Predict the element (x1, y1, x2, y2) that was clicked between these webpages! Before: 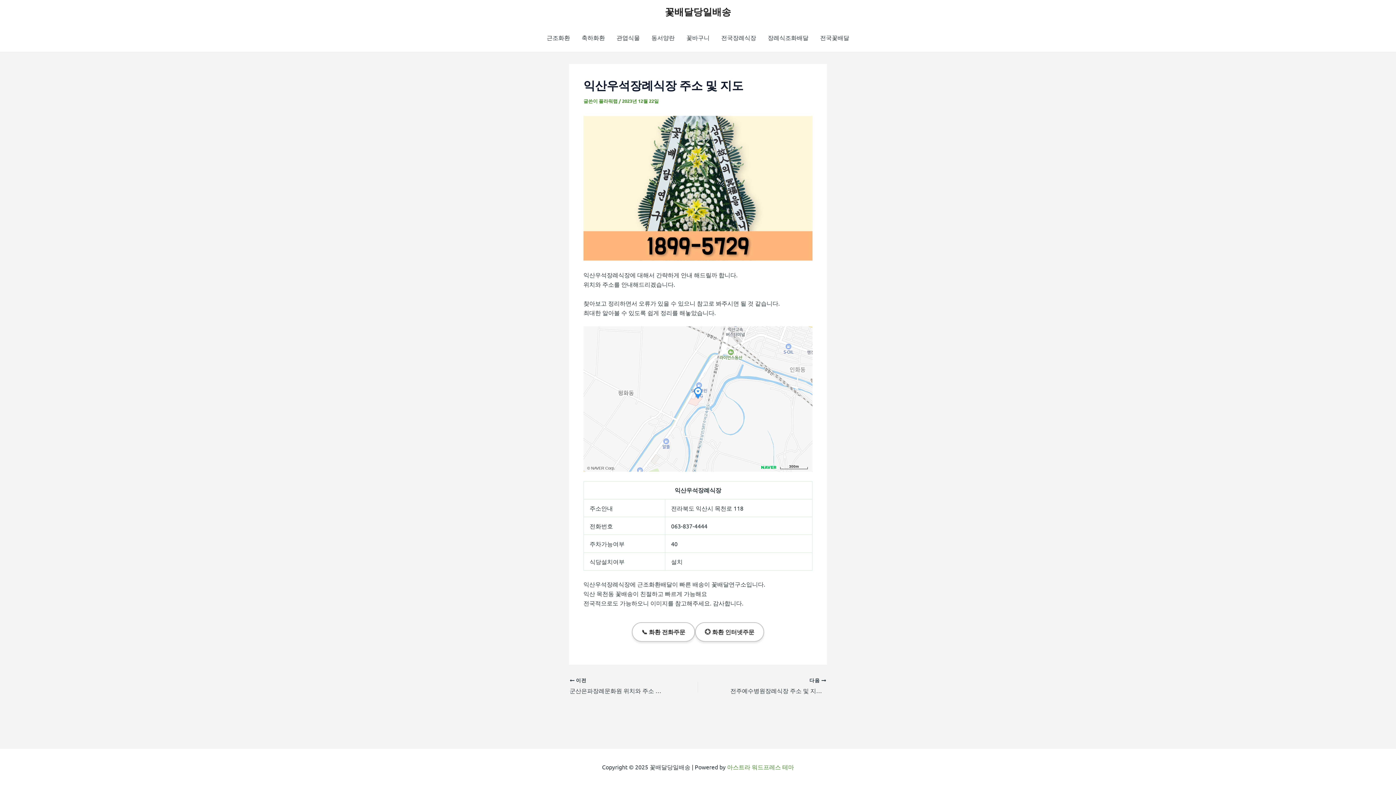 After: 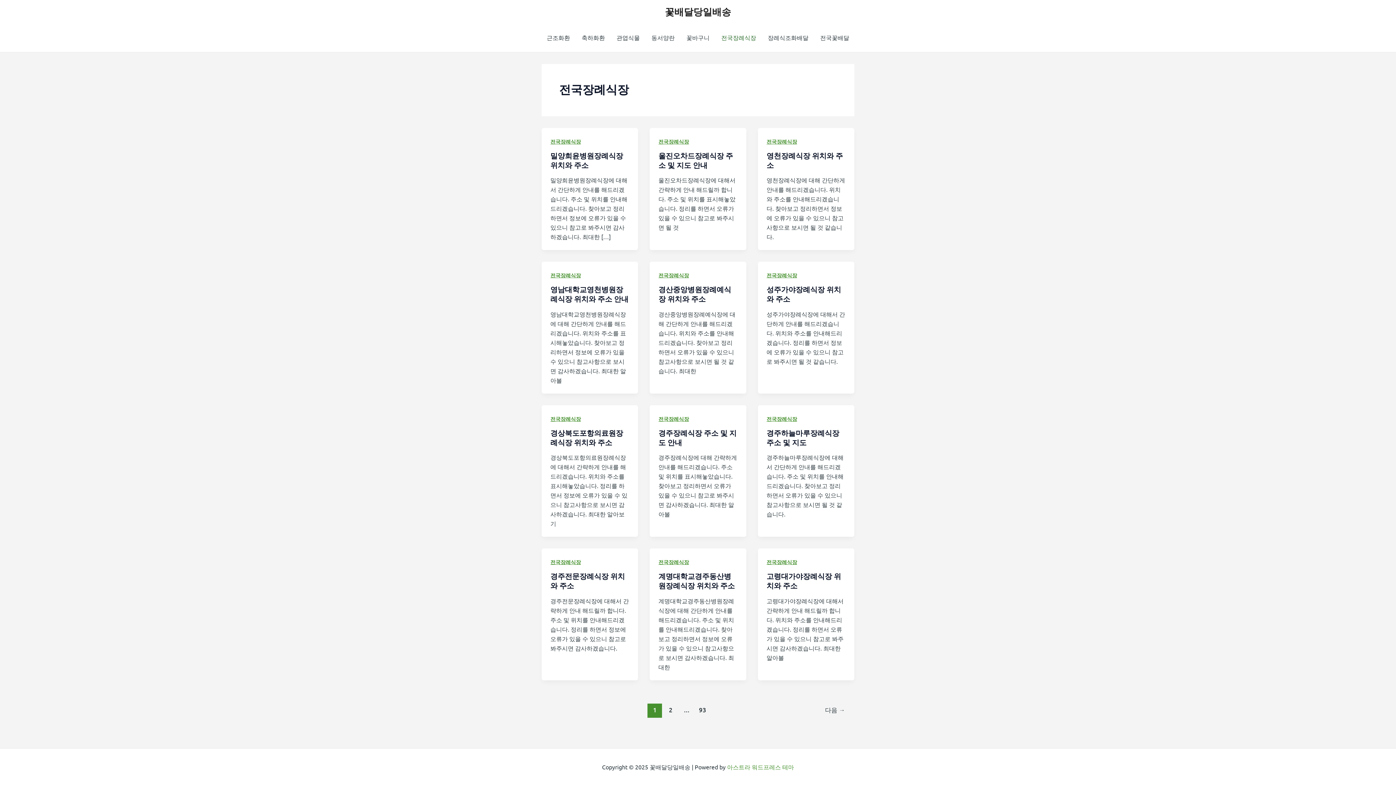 Action: bbox: (715, 22, 762, 52) label: 전국장례식장